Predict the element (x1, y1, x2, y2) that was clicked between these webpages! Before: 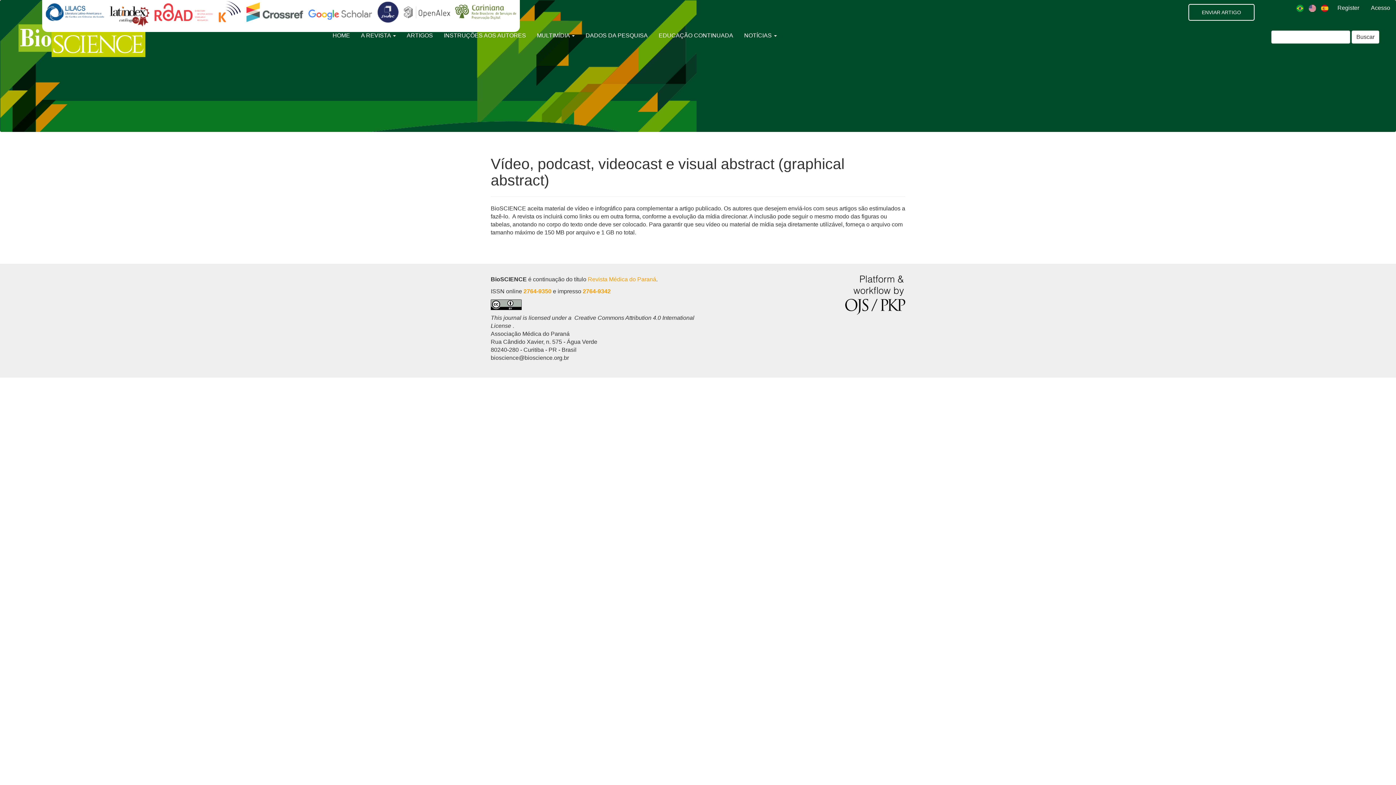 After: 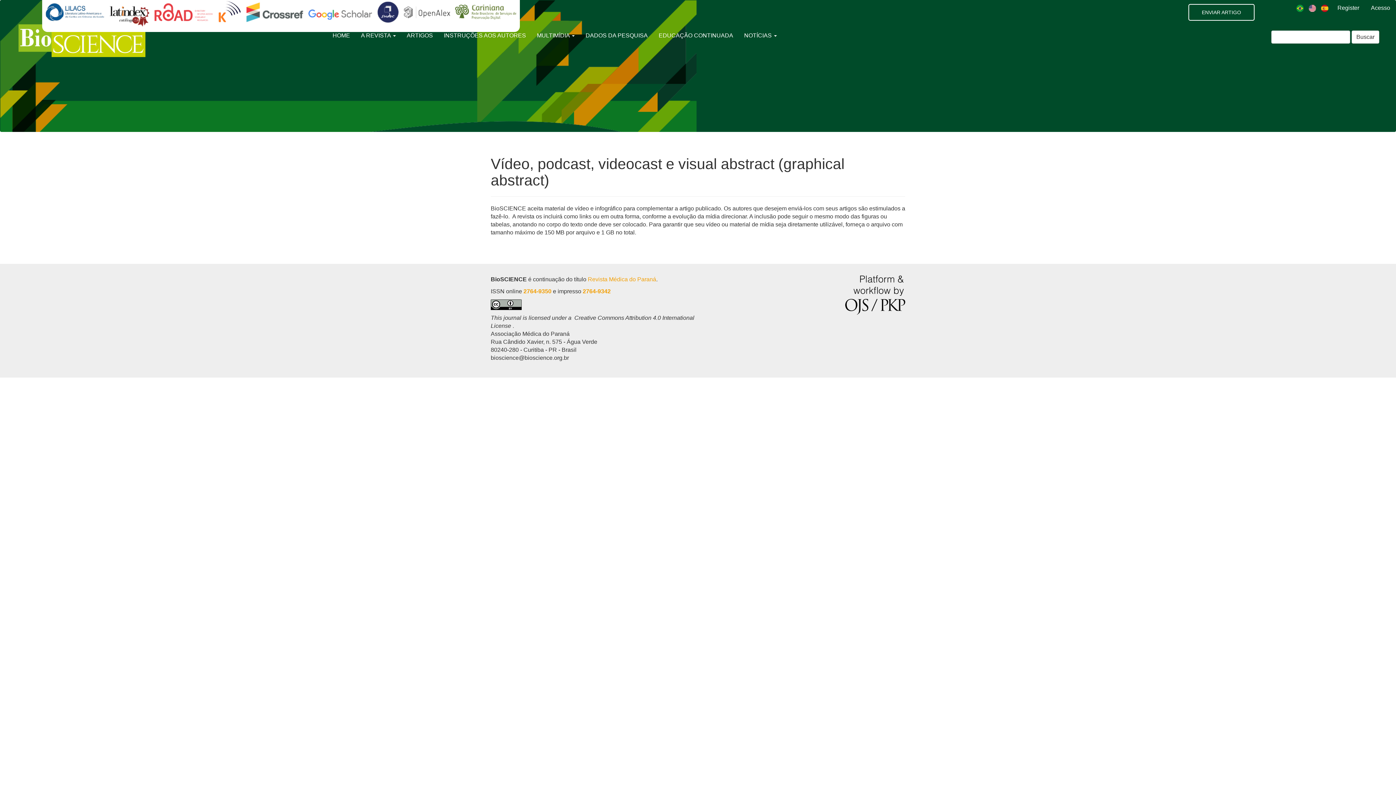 Action: bbox: (404, 8, 450, 14)